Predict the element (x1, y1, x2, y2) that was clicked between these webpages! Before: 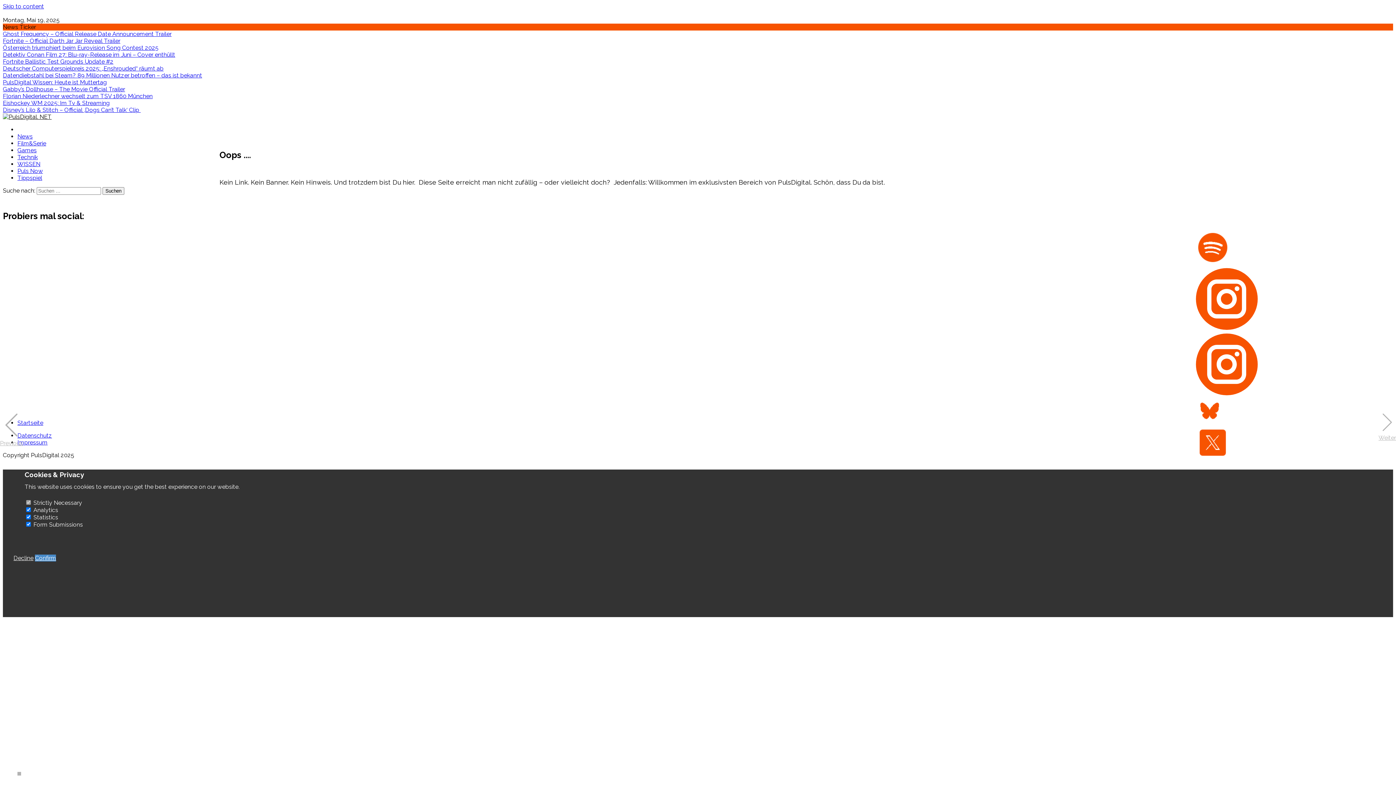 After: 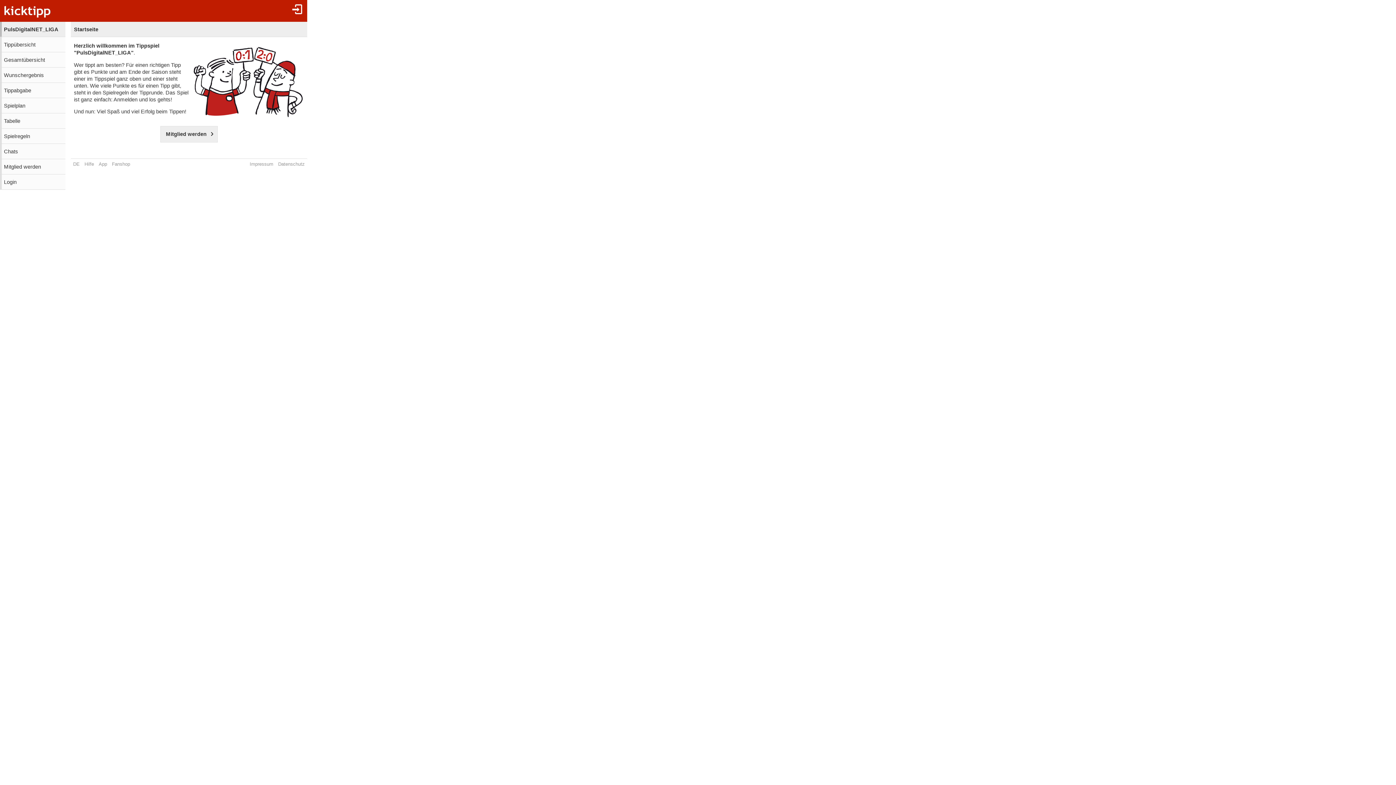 Action: label: Tippspiel bbox: (17, 174, 42, 181)